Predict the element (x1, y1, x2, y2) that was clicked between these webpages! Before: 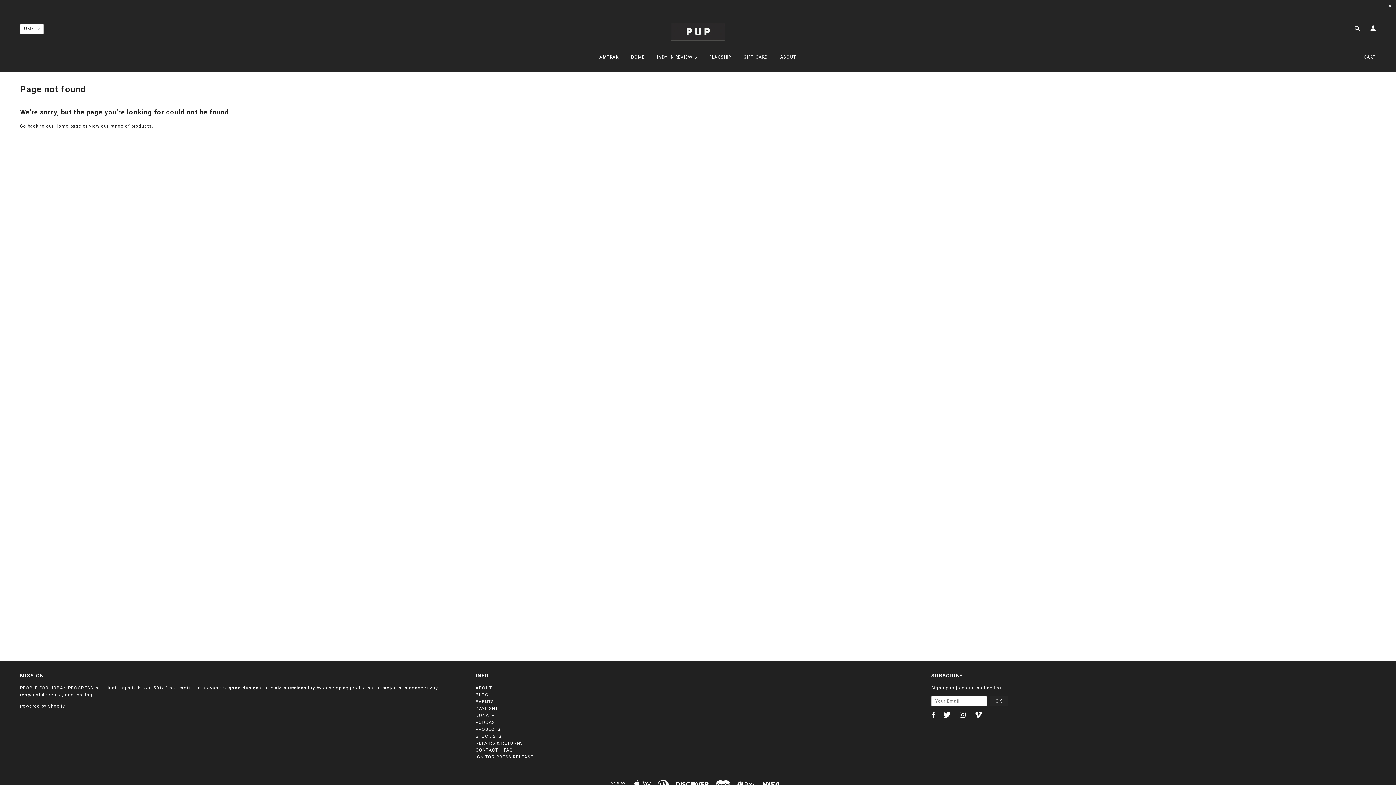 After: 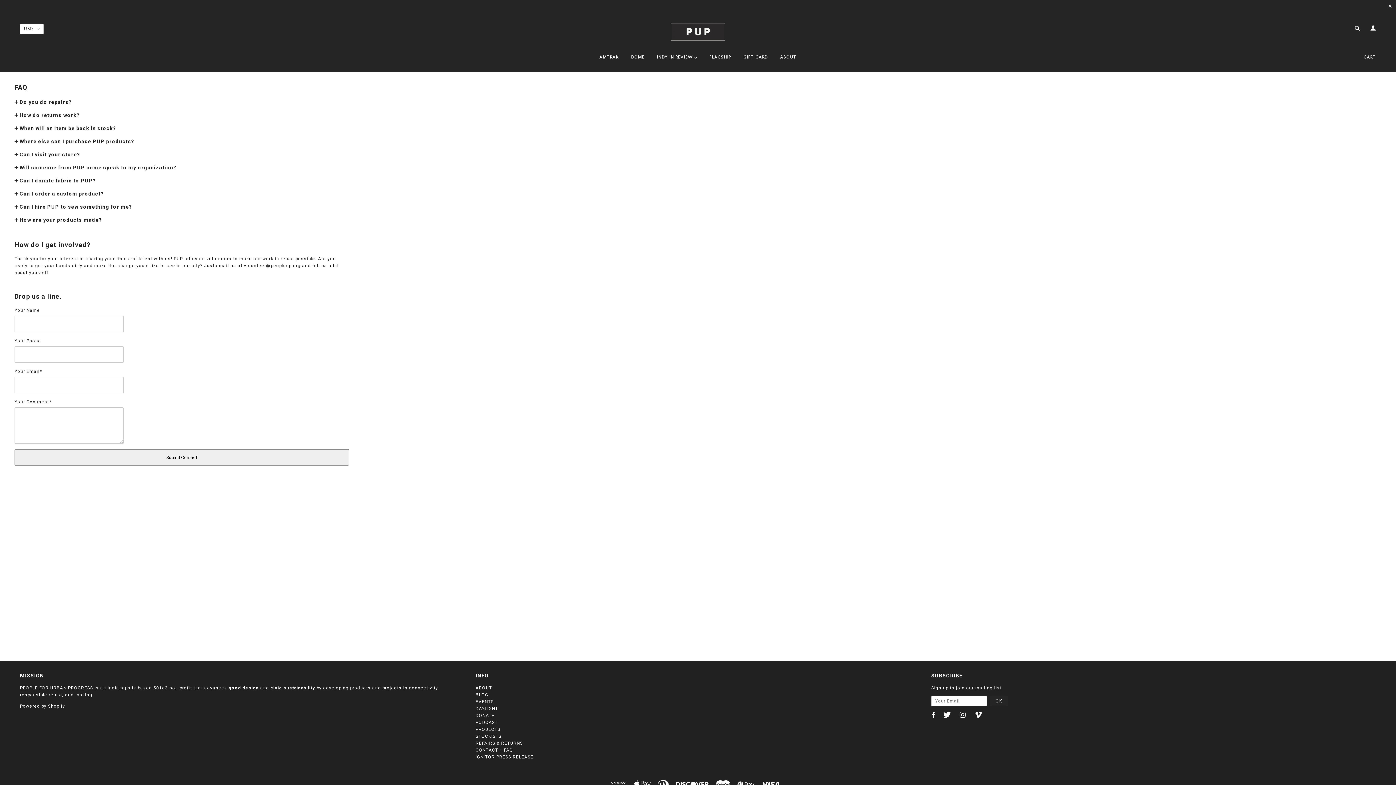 Action: label: CONTACT + FAQ bbox: (475, 748, 513, 753)